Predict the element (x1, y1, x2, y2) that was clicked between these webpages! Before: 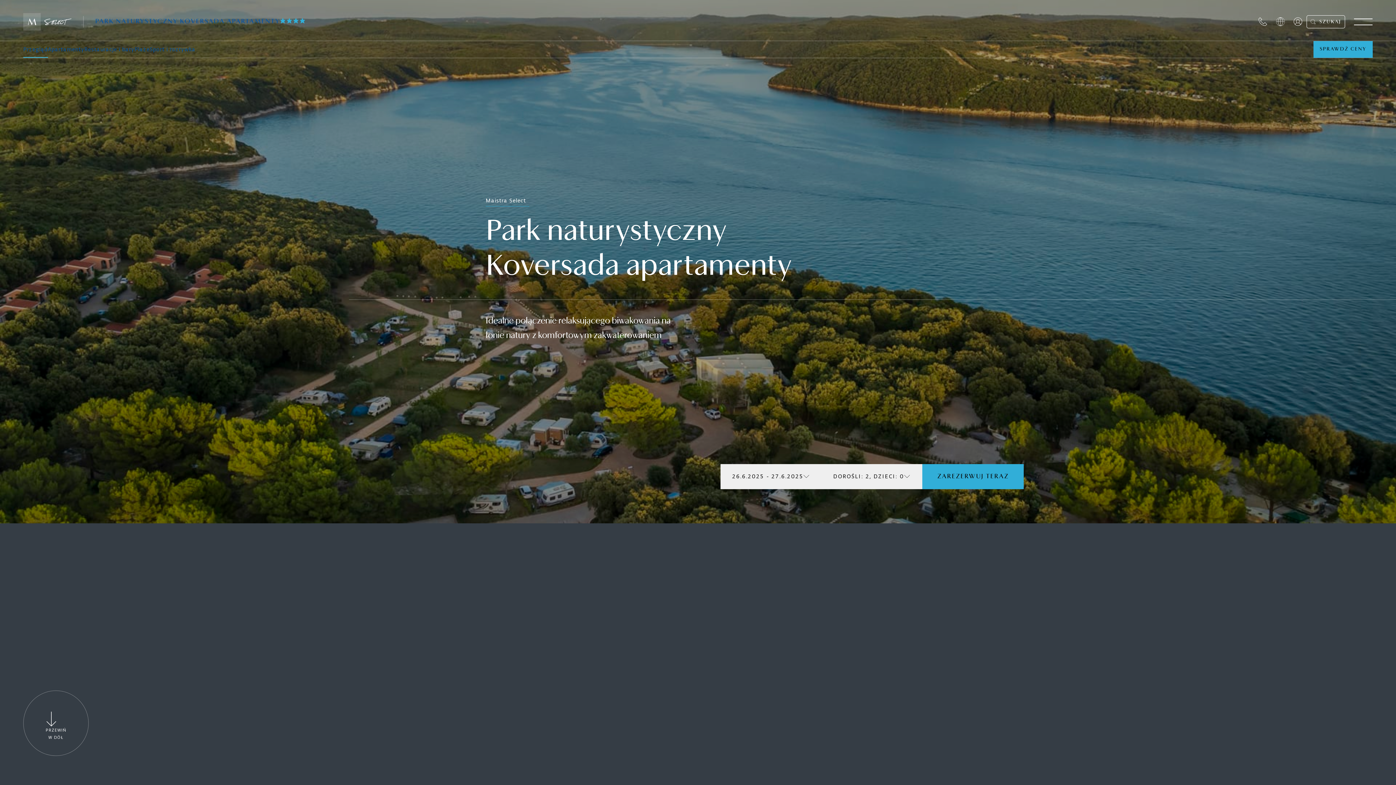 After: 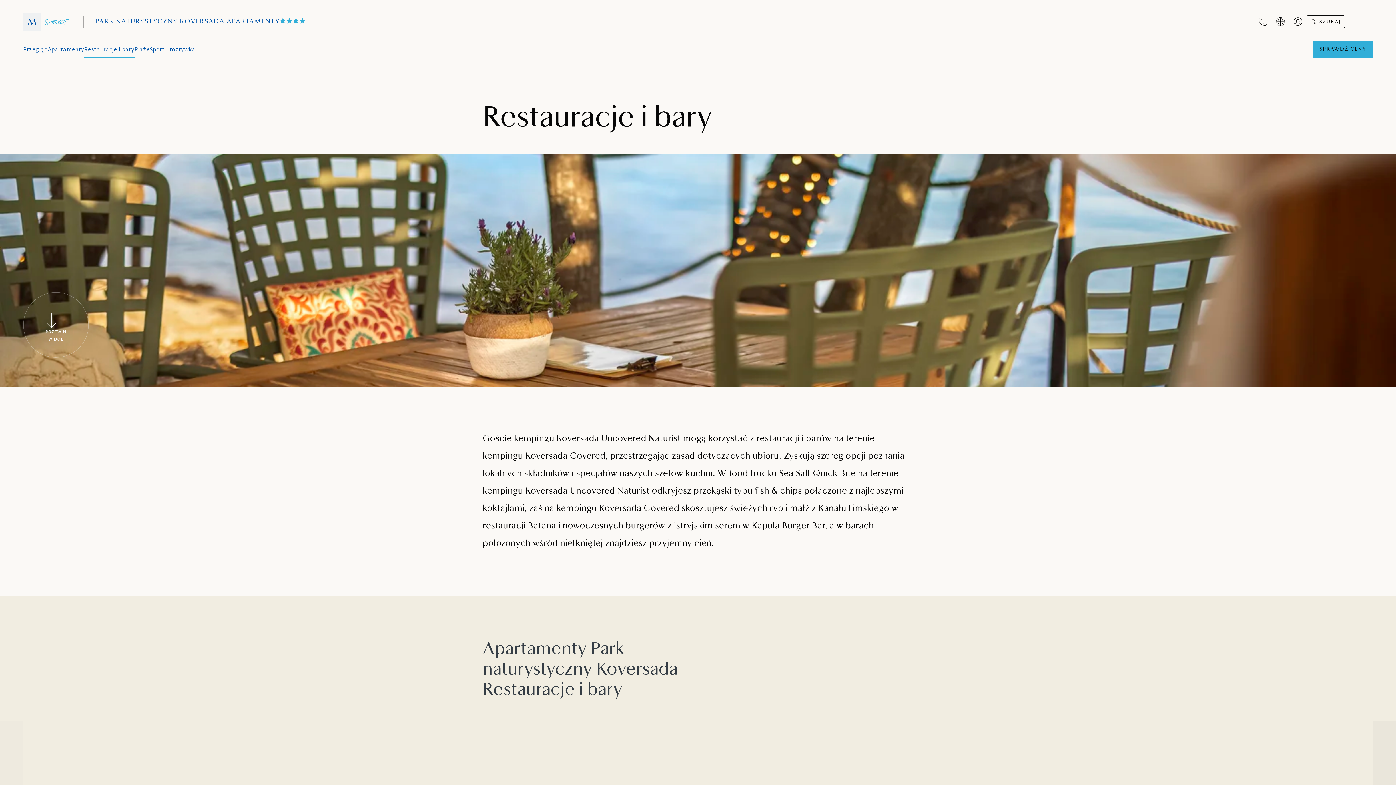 Action: label: Restauracje i bary bbox: (84, 41, 134, 57)